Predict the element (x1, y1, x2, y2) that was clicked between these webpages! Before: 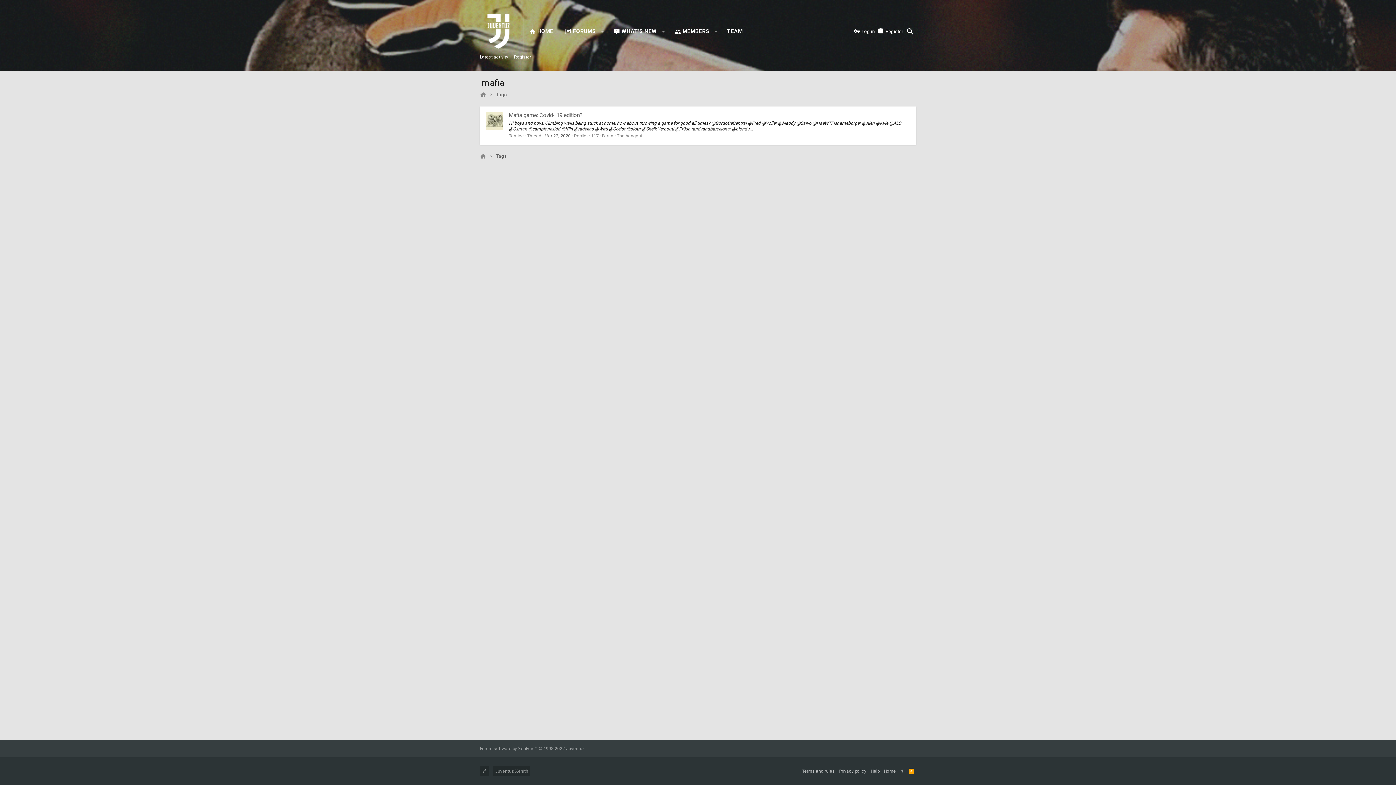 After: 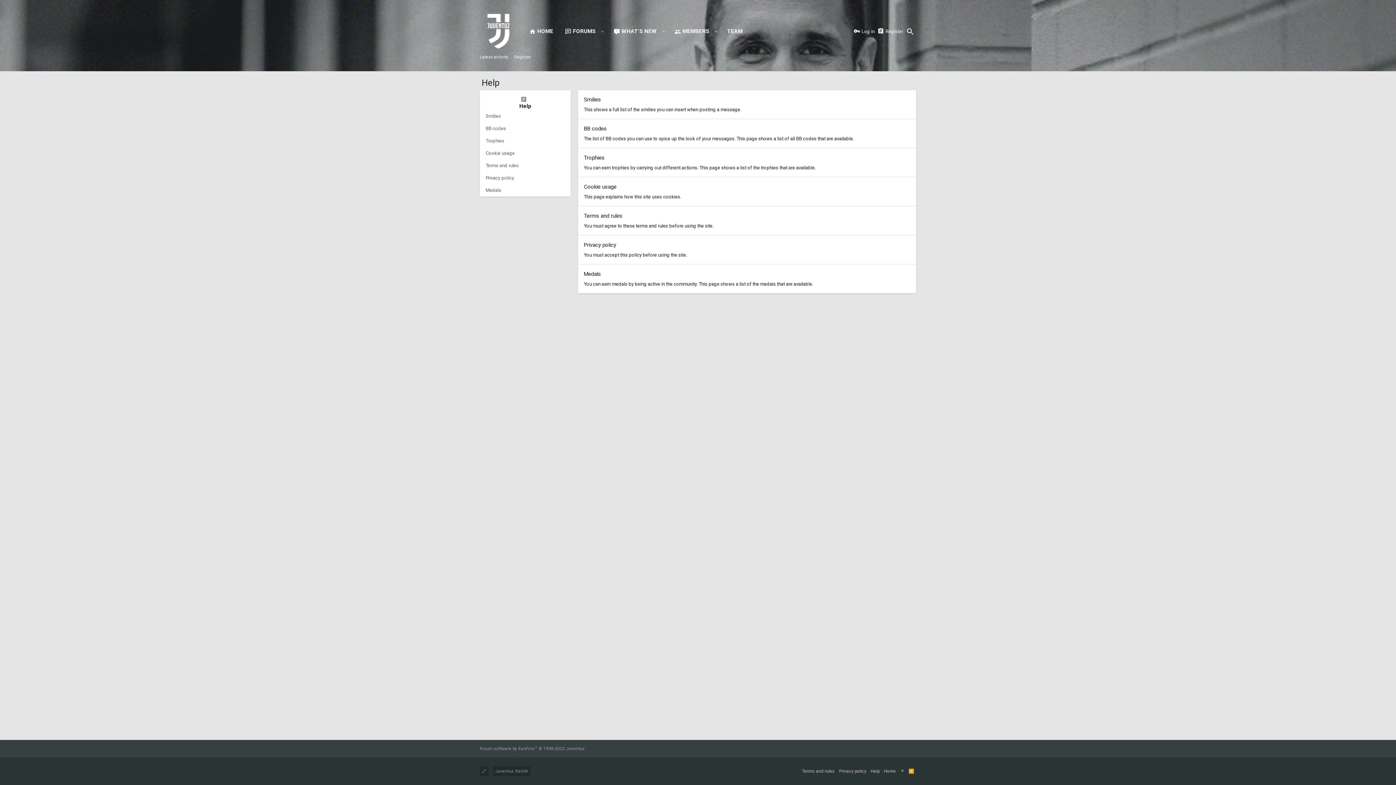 Action: label: Help bbox: (868, 766, 881, 776)